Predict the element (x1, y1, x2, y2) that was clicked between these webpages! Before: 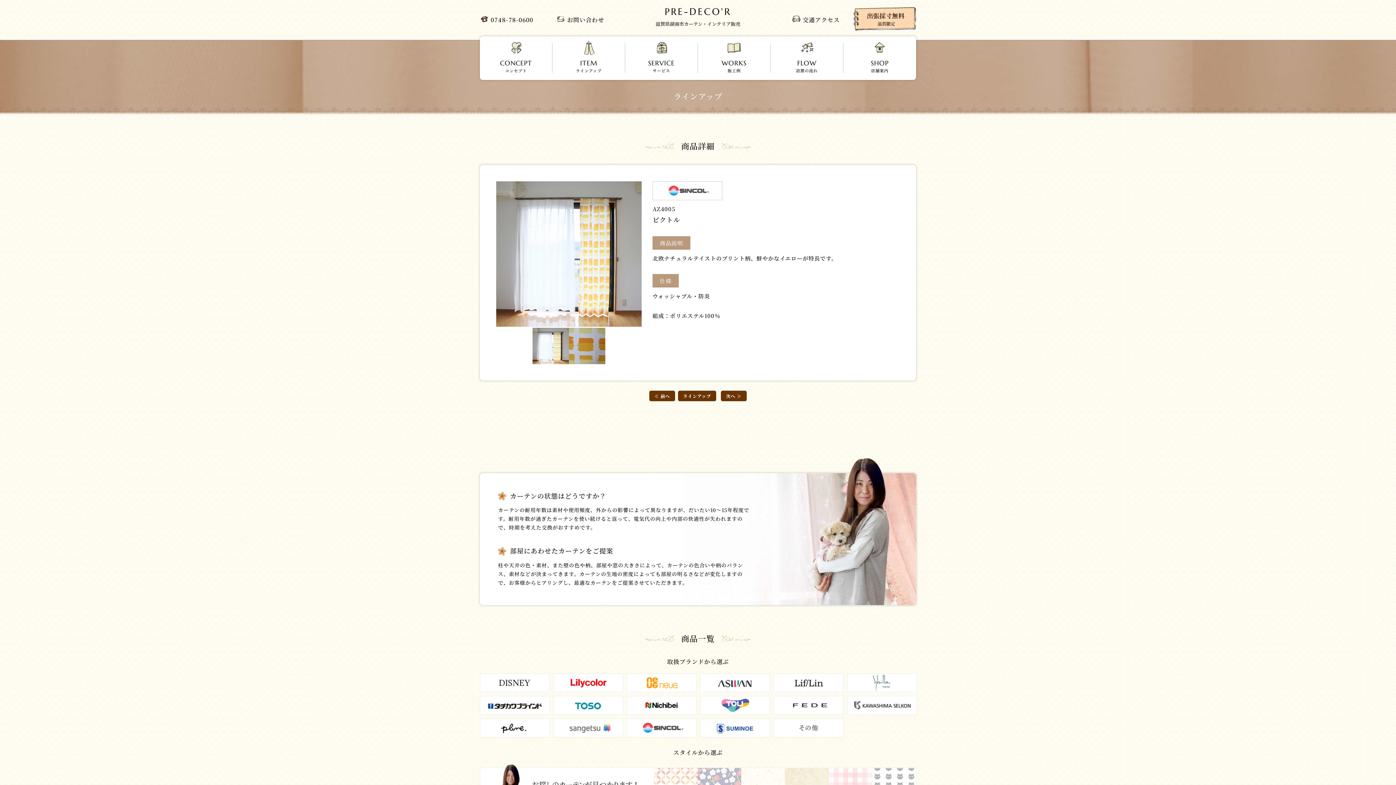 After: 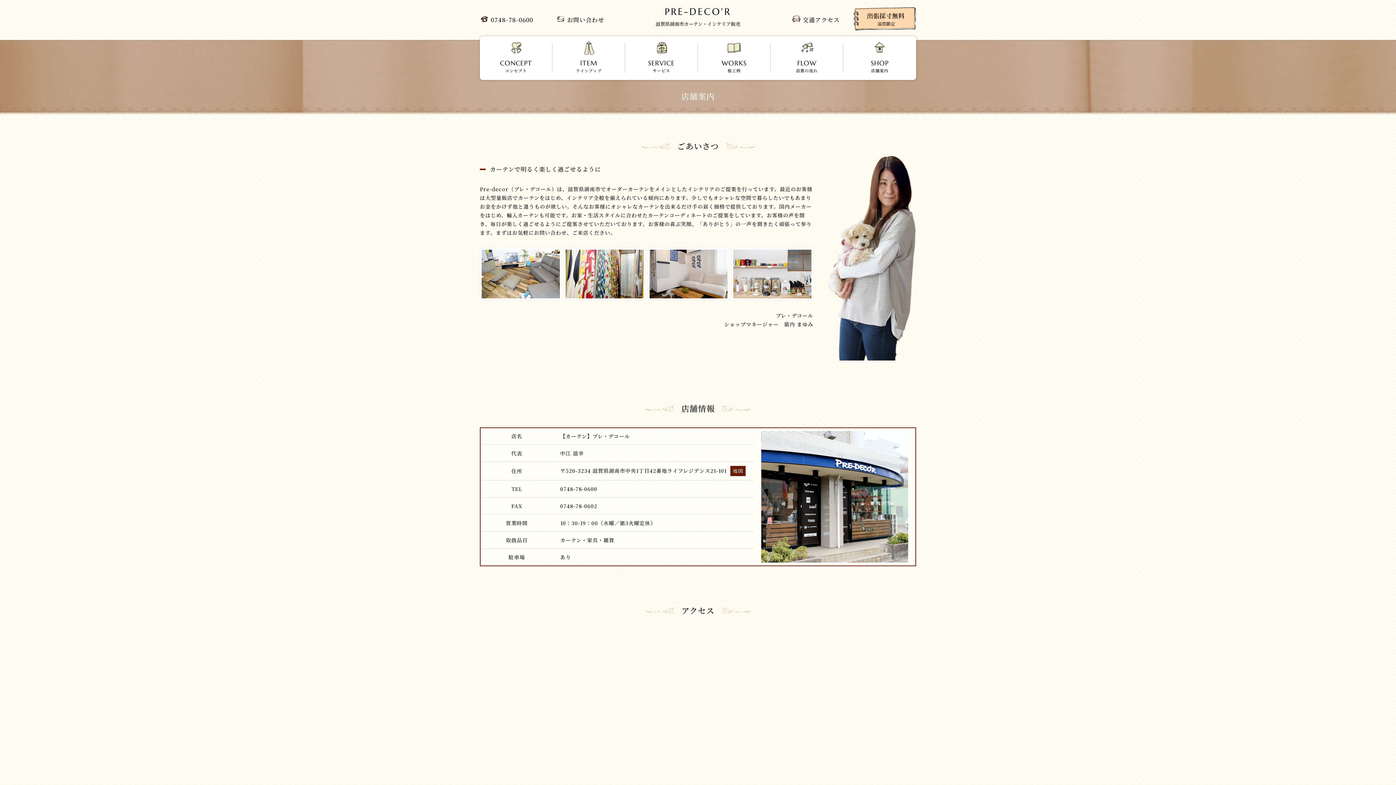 Action: bbox: (843, 43, 916, 72) label: SHOP
店舗案内